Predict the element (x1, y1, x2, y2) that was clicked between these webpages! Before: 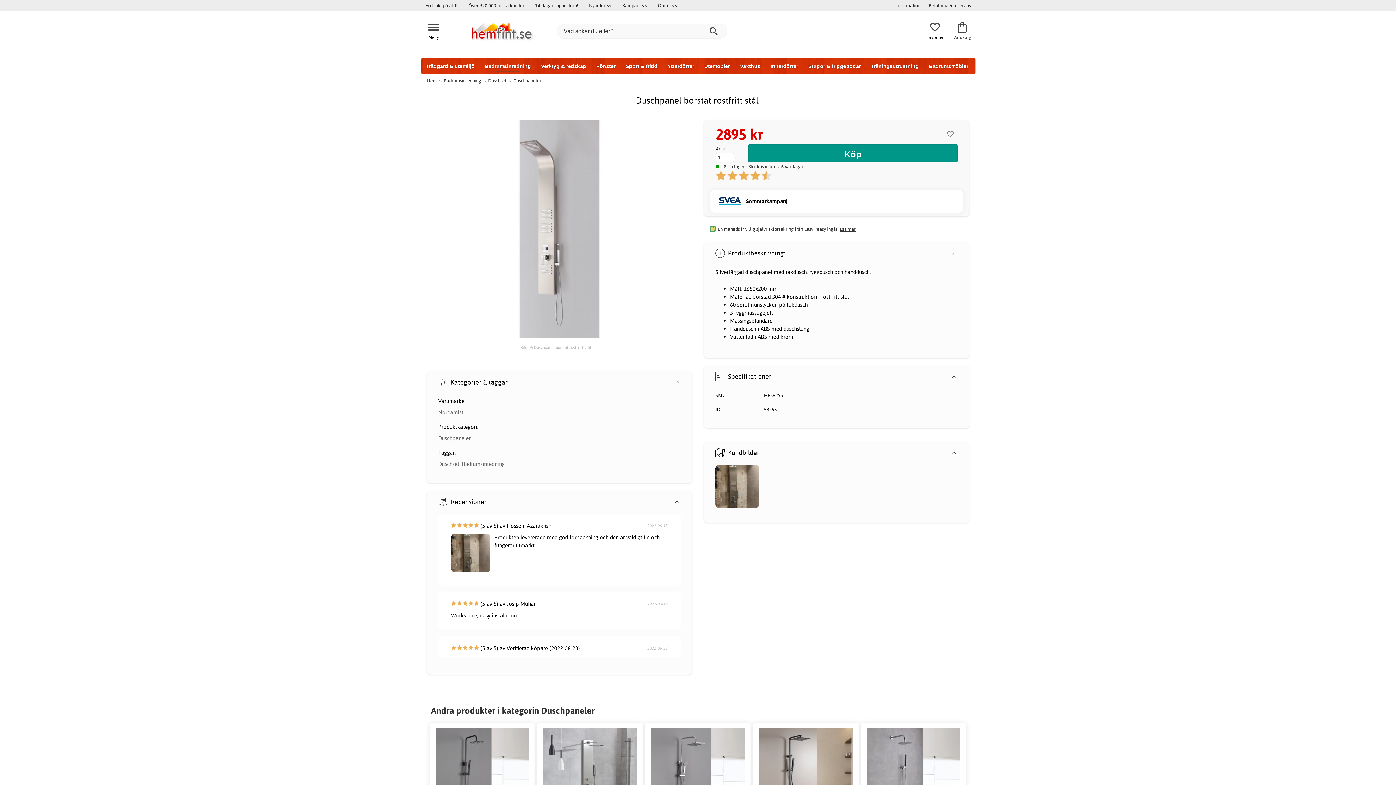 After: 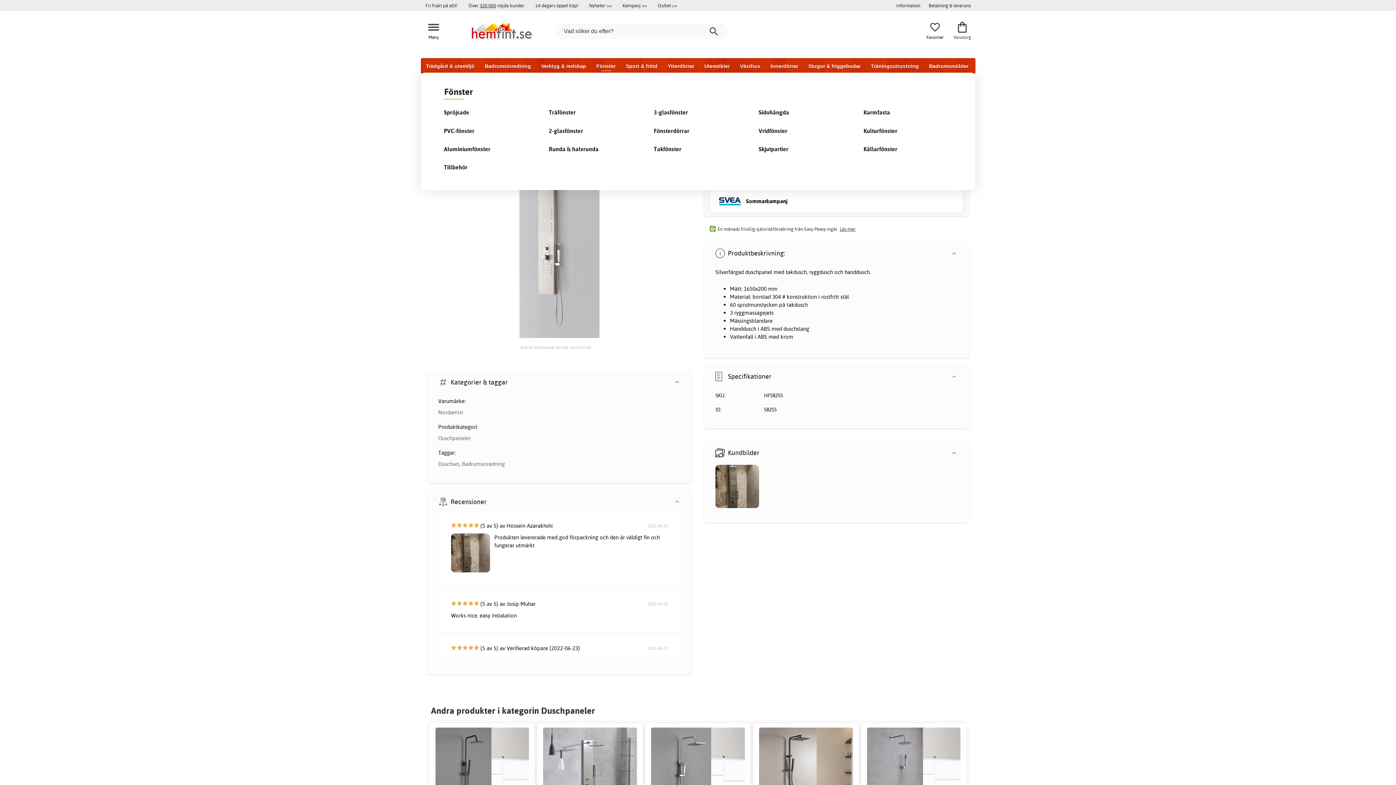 Action: bbox: (591, 58, 620, 73) label: Fönster